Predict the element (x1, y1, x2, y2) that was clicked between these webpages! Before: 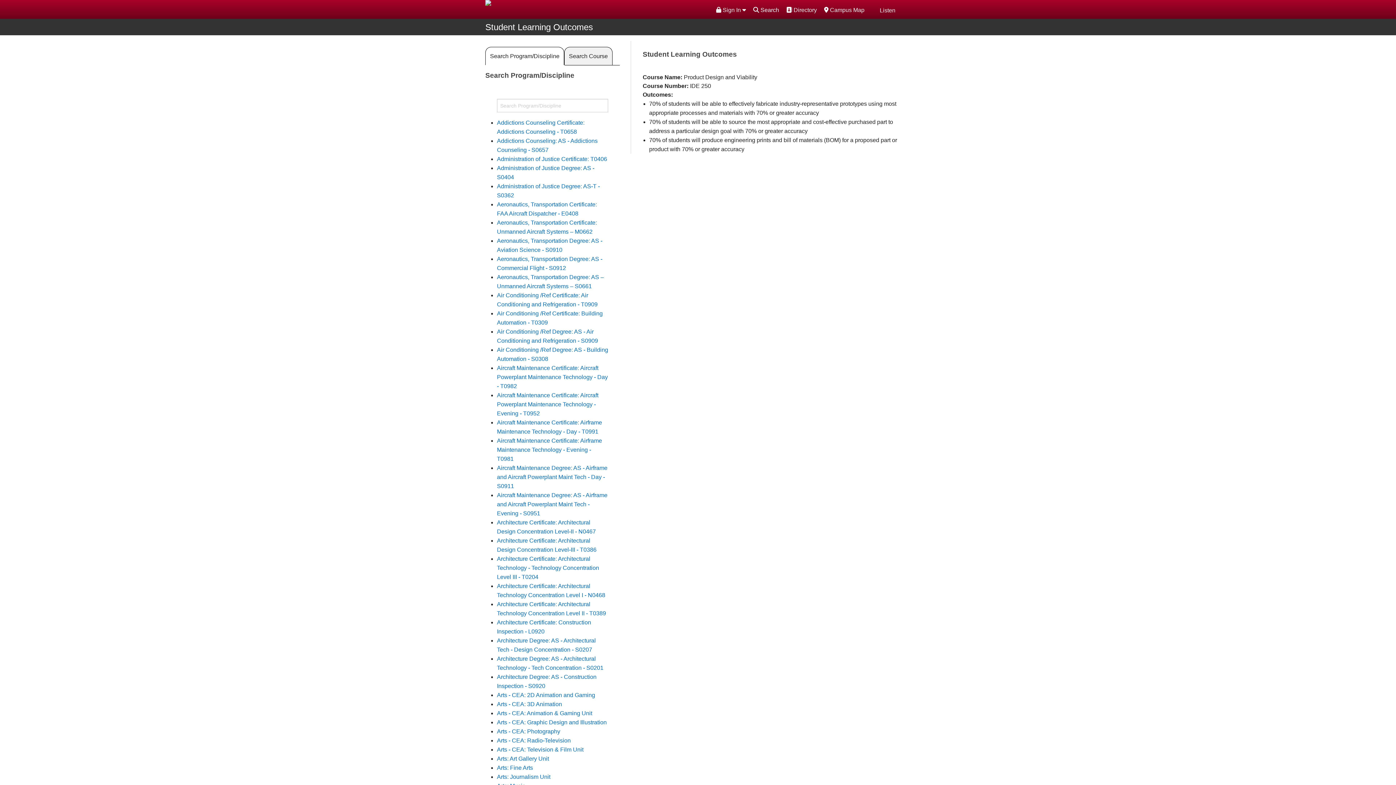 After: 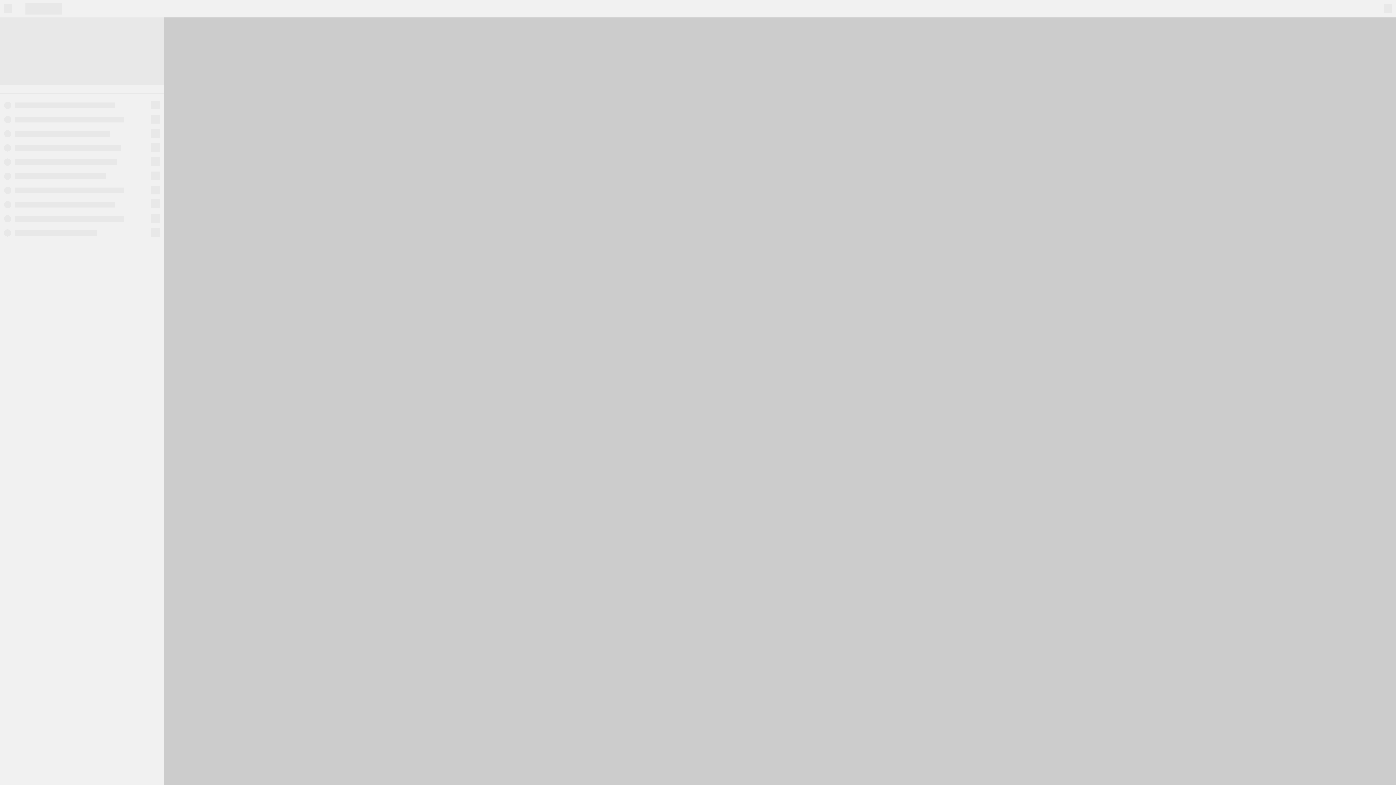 Action: label: Map
 Campus Map bbox: (824, 5, 864, 14)